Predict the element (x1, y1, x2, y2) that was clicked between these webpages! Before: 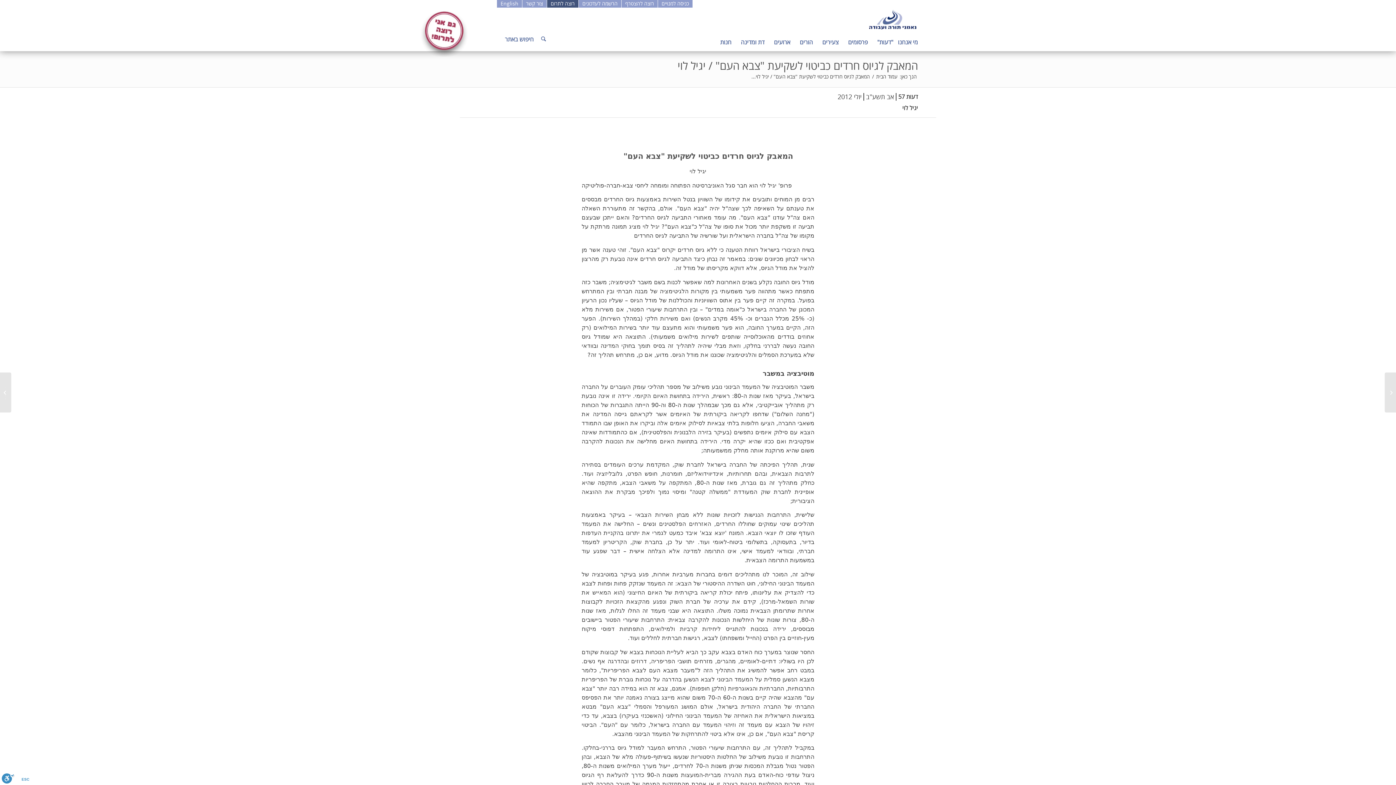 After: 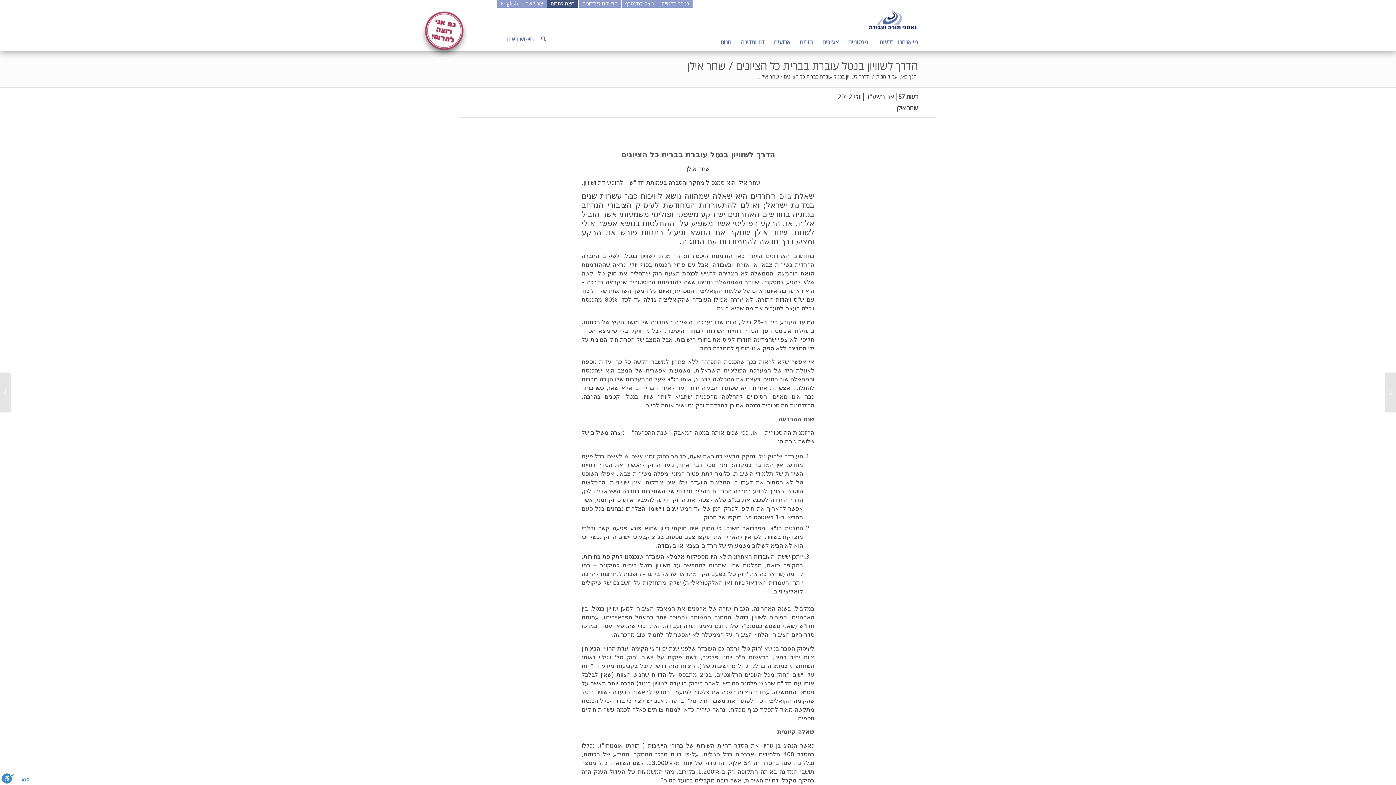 Action: bbox: (1385, 372, 1396, 412) label: הדרך לשוויון בנטל עוברת בברית כל הציונים / שחר אילן...